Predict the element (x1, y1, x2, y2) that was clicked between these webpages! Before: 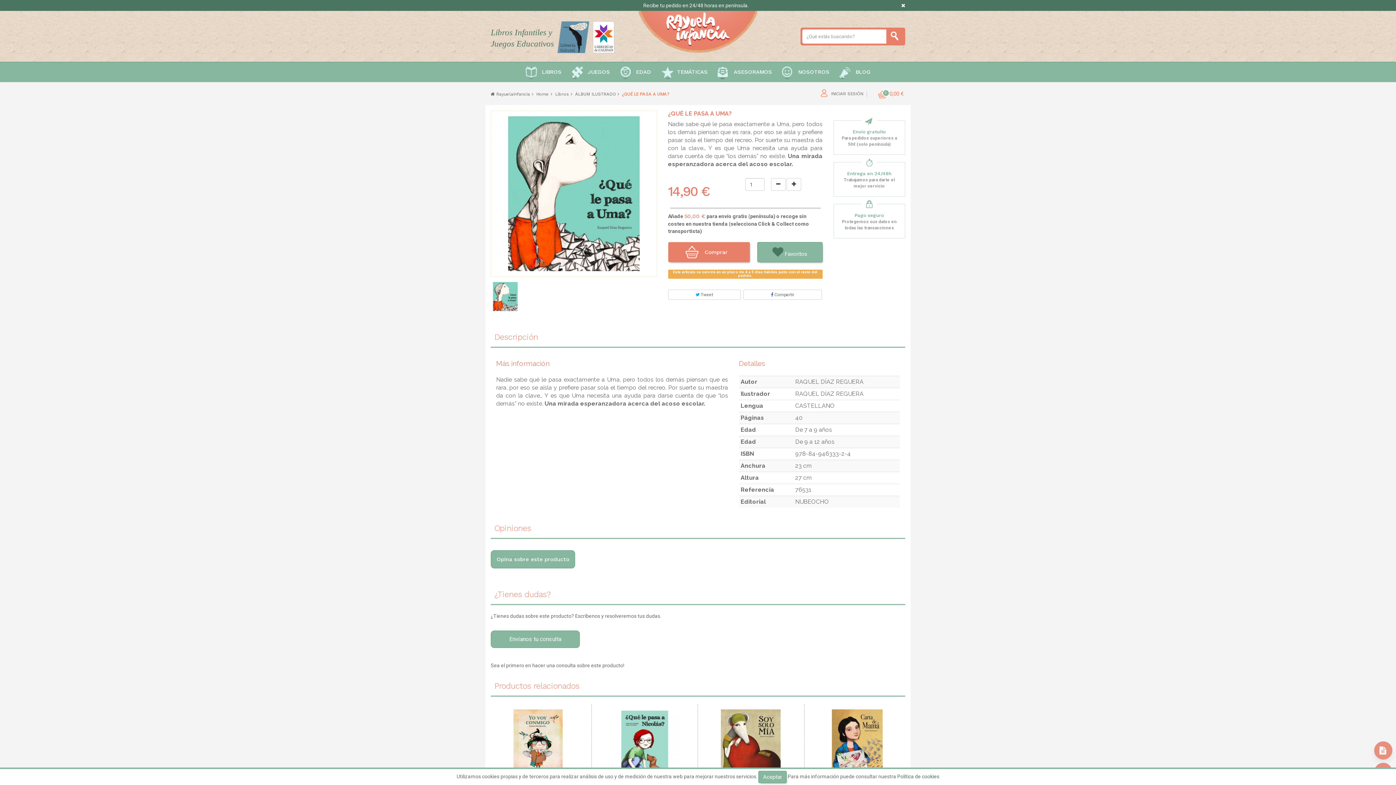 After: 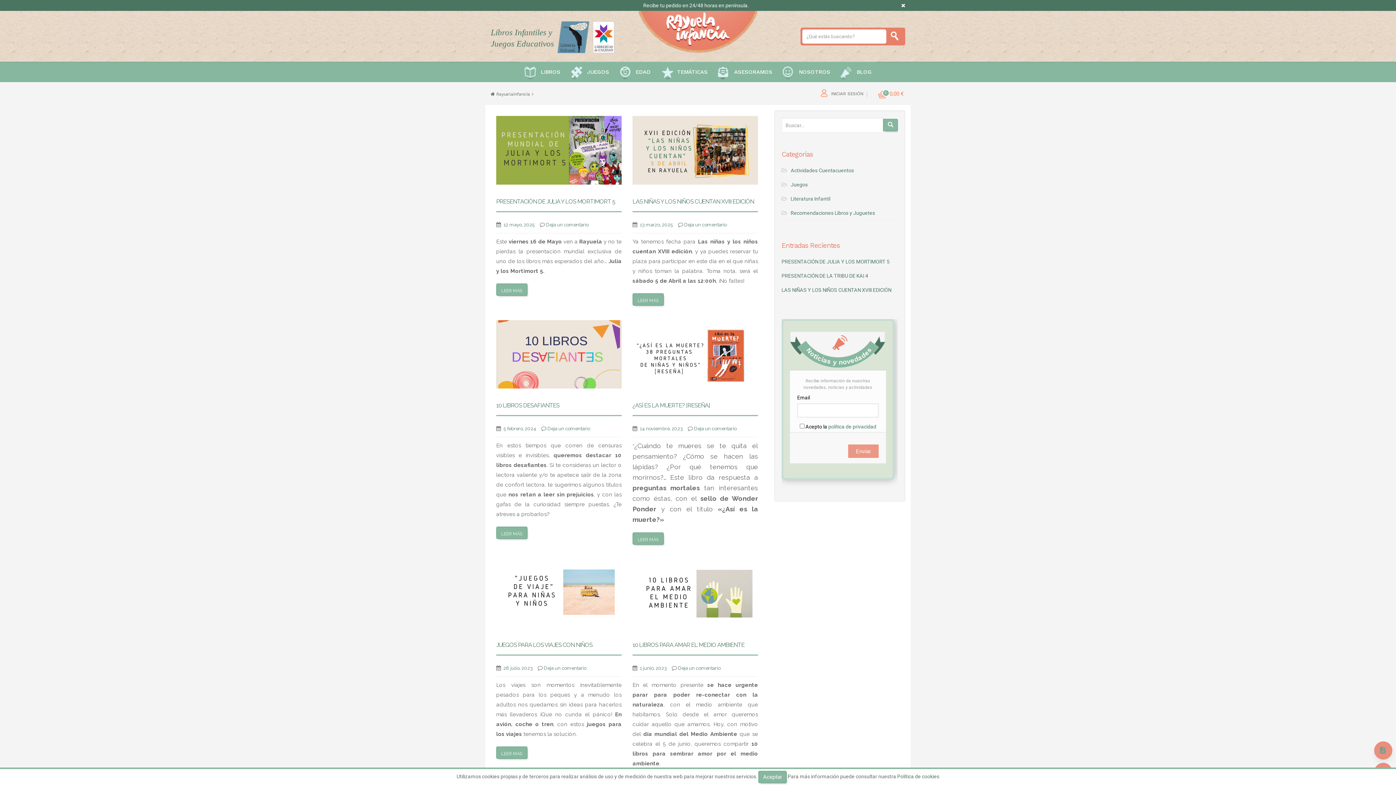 Action: label: BLOG bbox: (835, 61, 874, 82)